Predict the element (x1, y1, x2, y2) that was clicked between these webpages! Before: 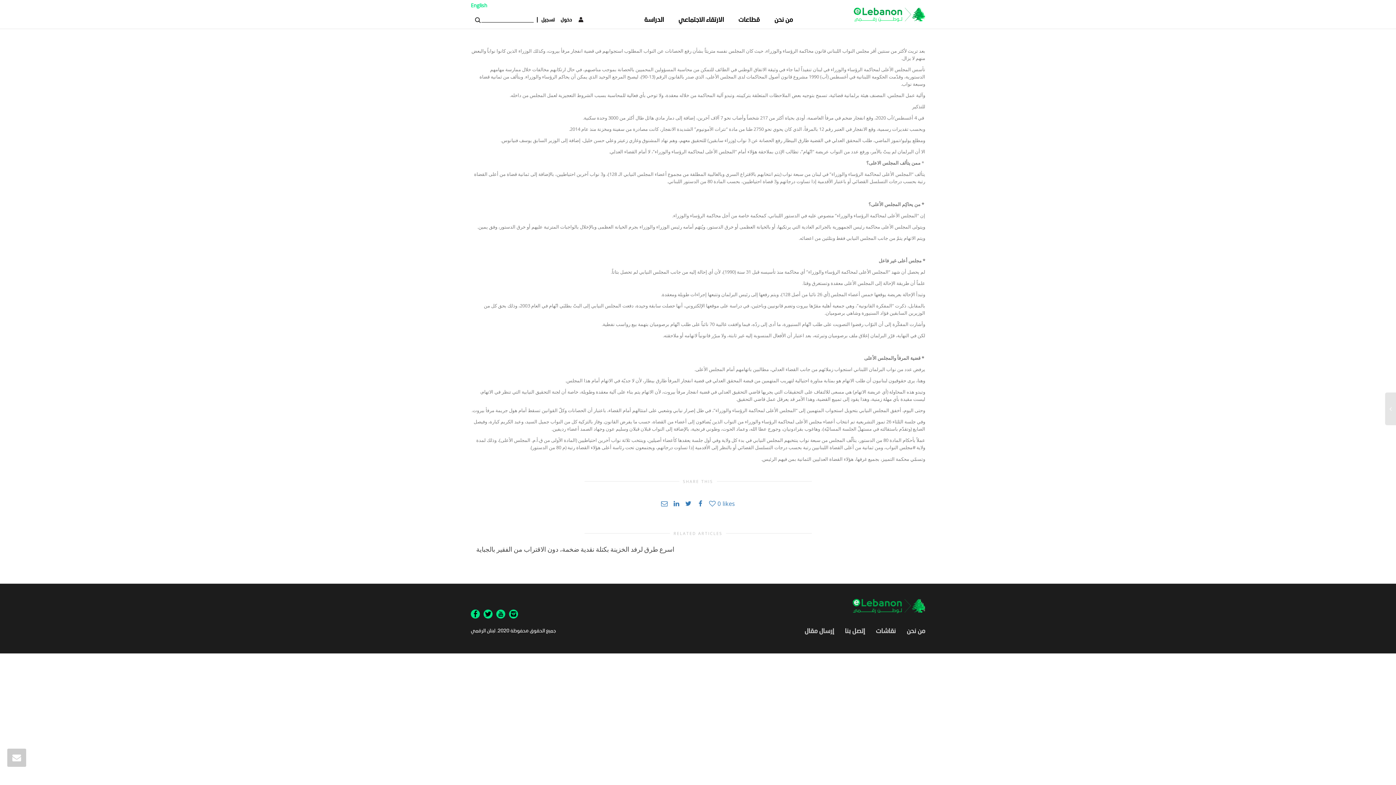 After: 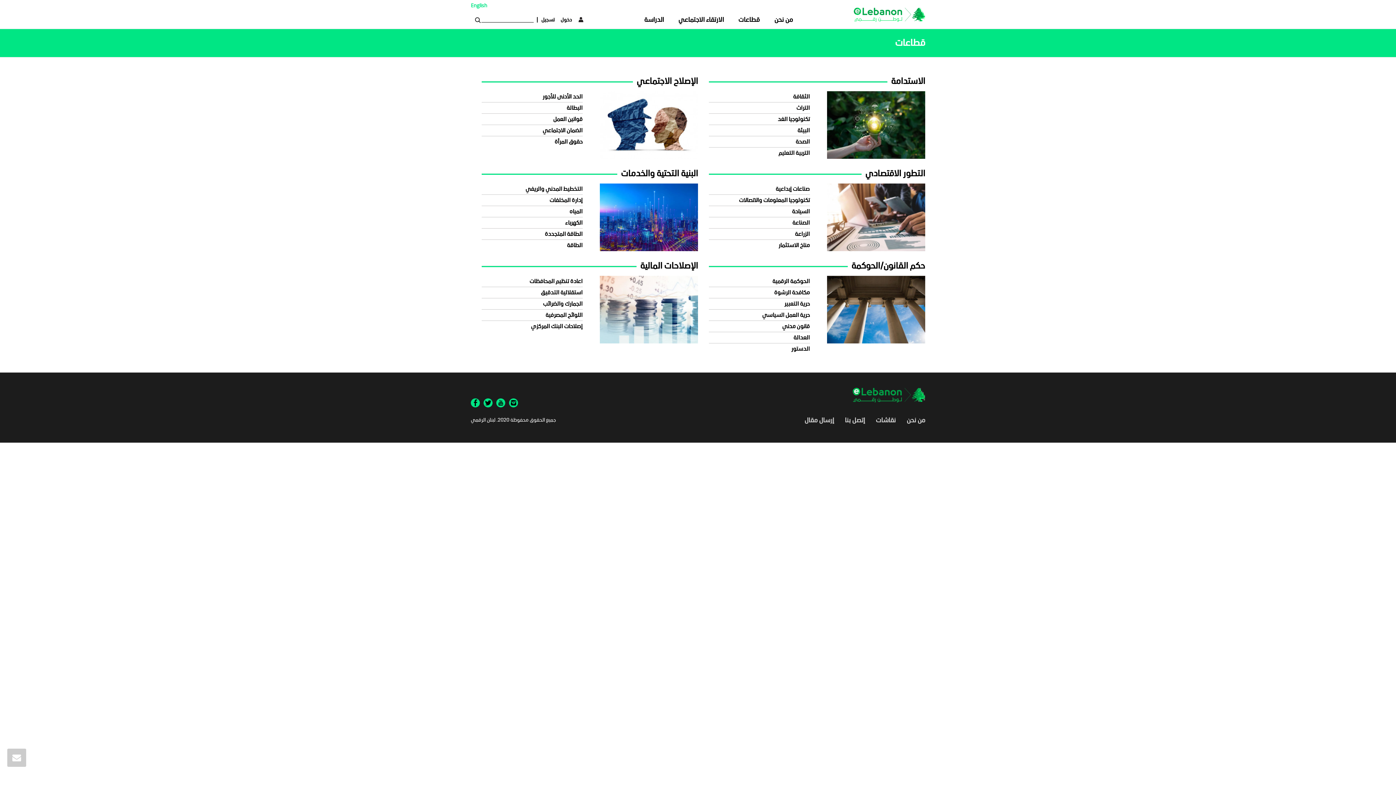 Action: label: قطاعات bbox: (738, 0, 760, 28)